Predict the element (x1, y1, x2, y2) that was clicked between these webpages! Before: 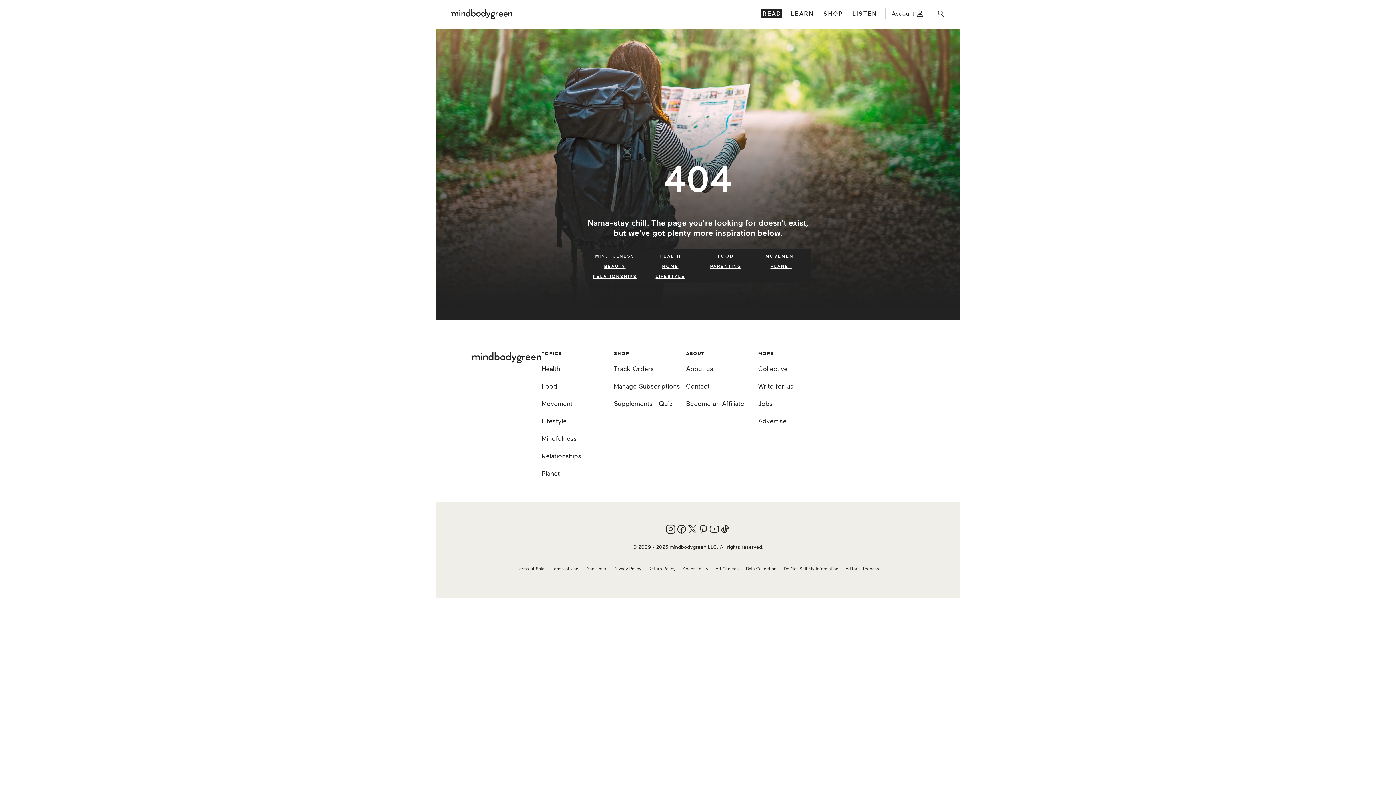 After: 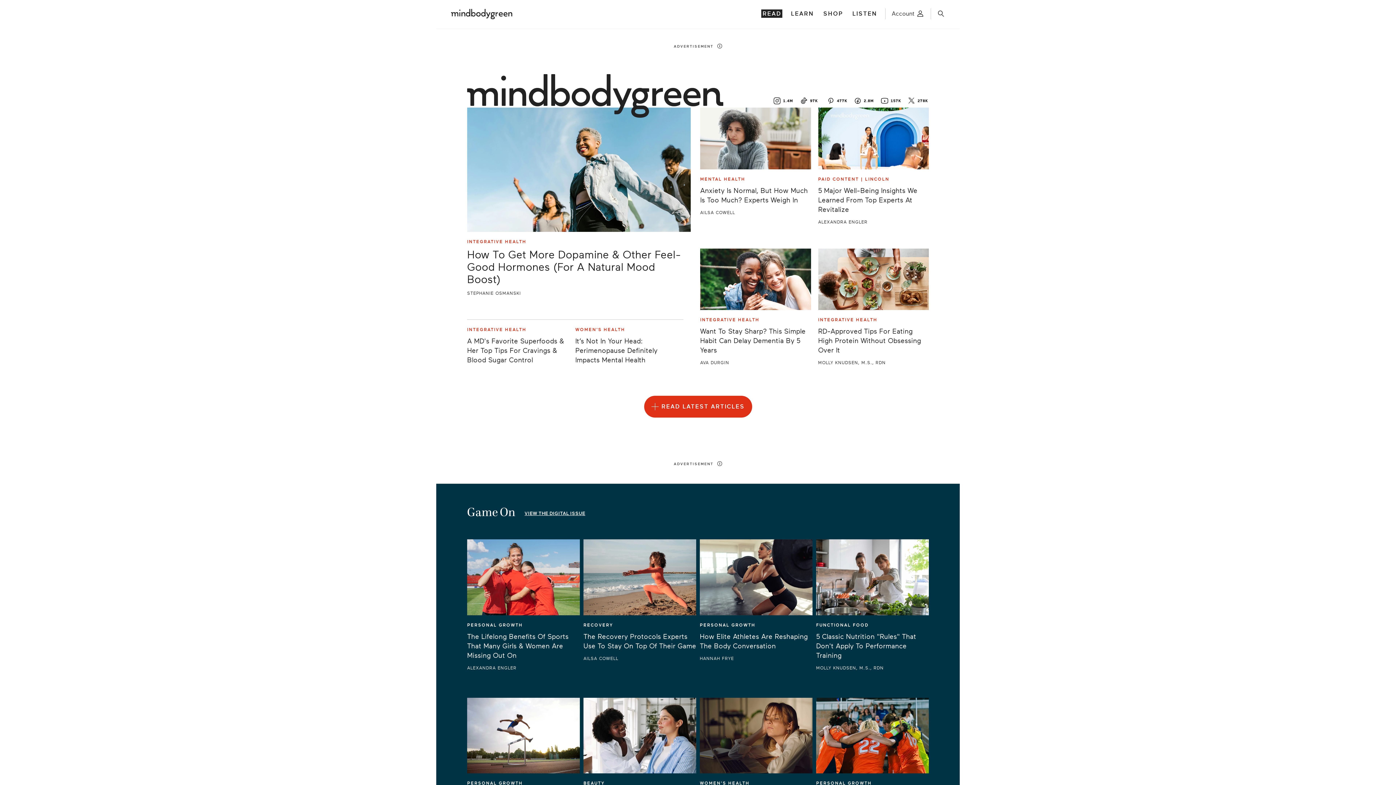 Action: bbox: (450, 7, 512, 19)